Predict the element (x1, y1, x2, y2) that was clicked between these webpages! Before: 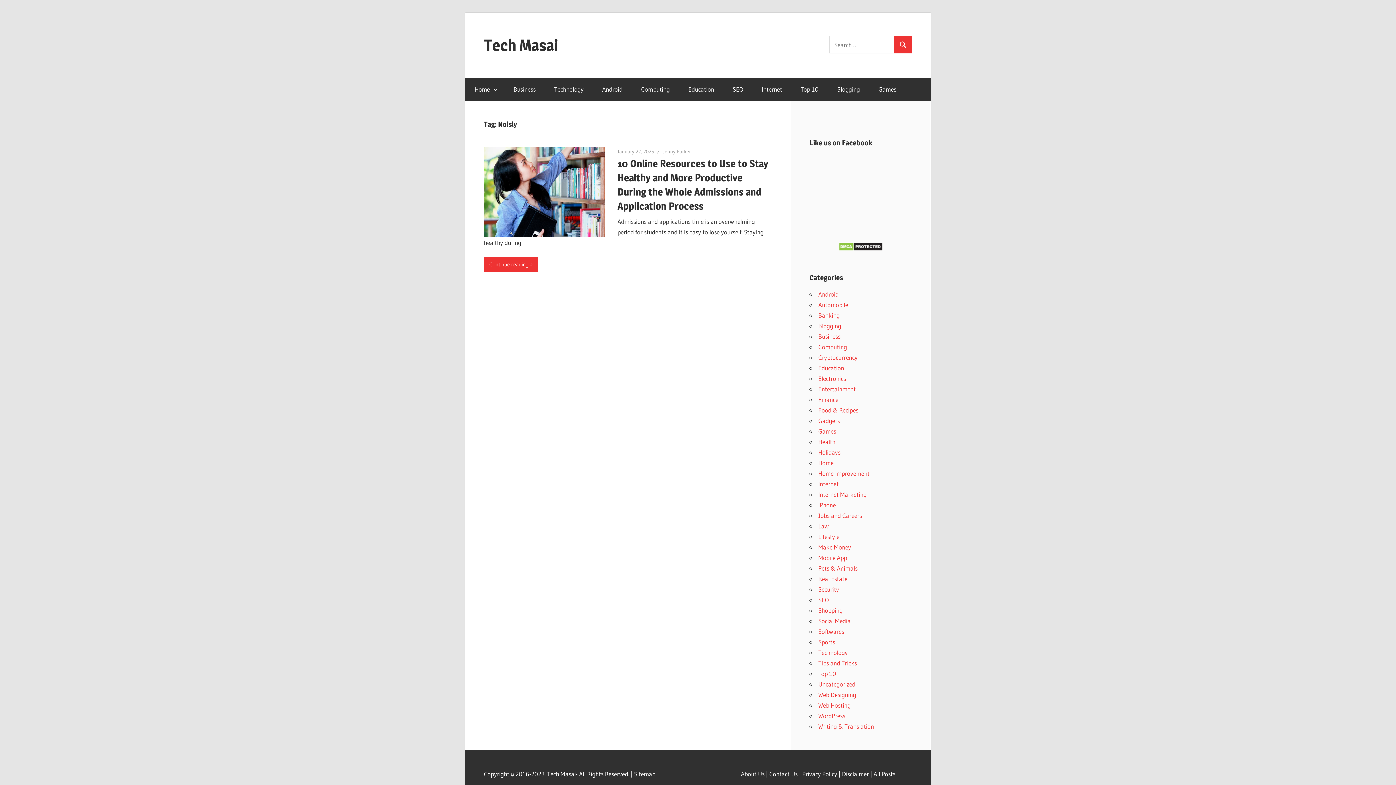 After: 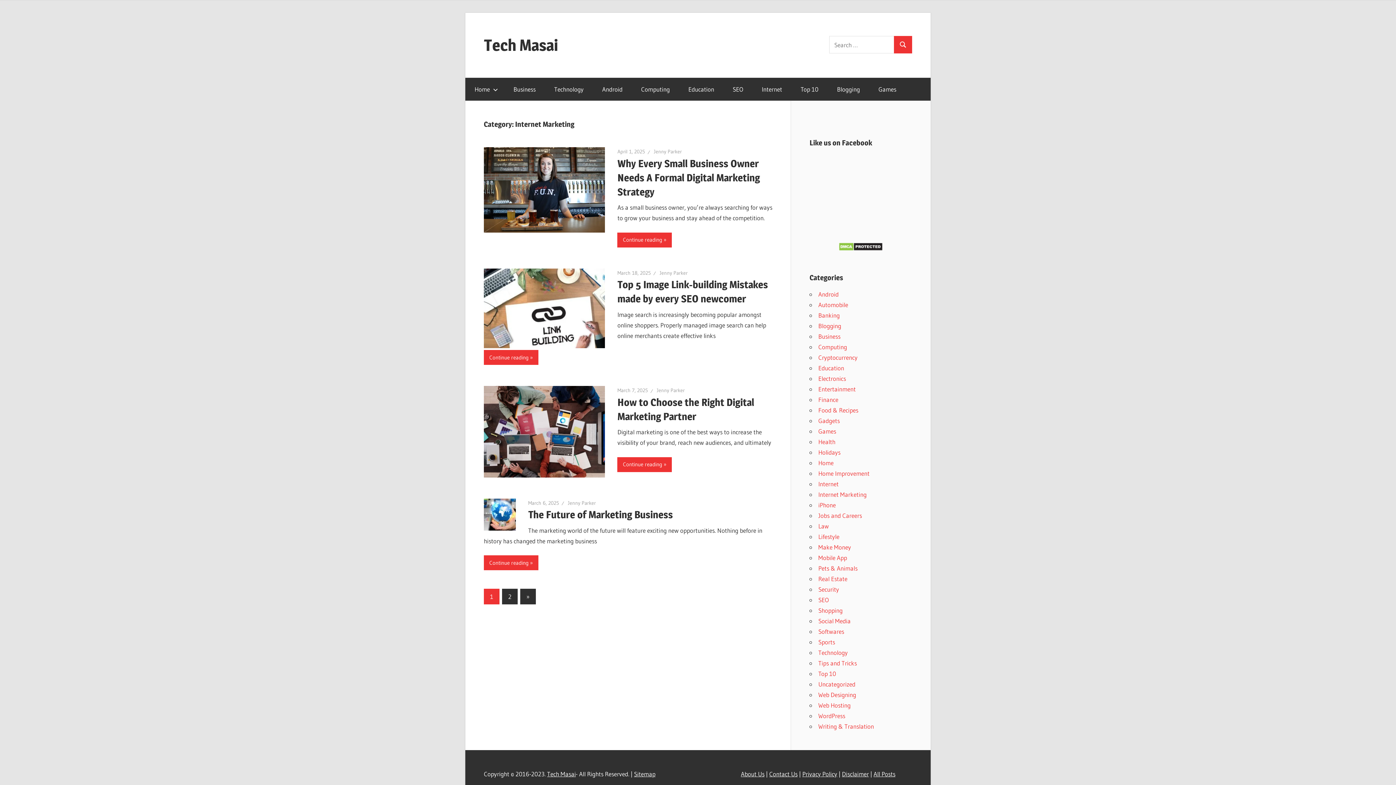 Action: bbox: (818, 490, 866, 498) label: Internet Marketing